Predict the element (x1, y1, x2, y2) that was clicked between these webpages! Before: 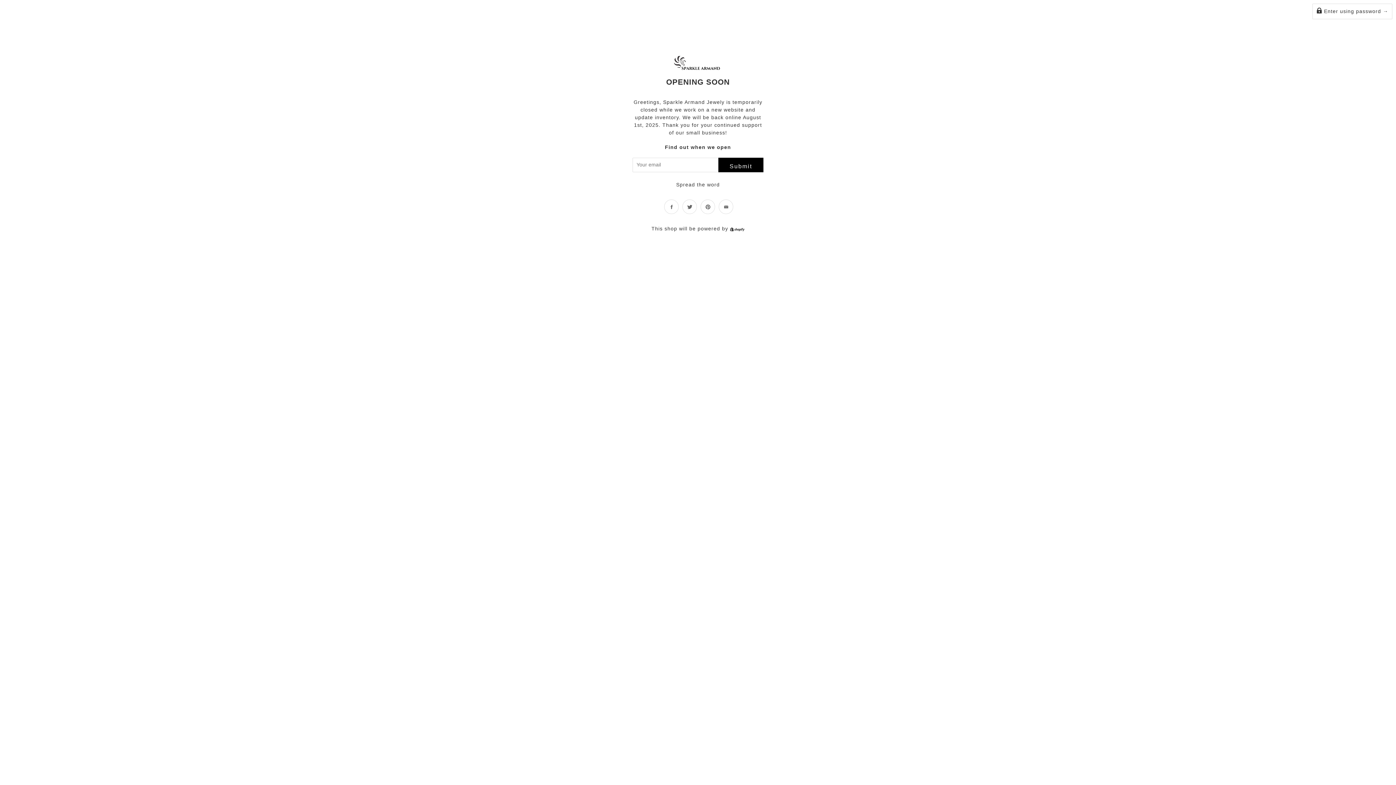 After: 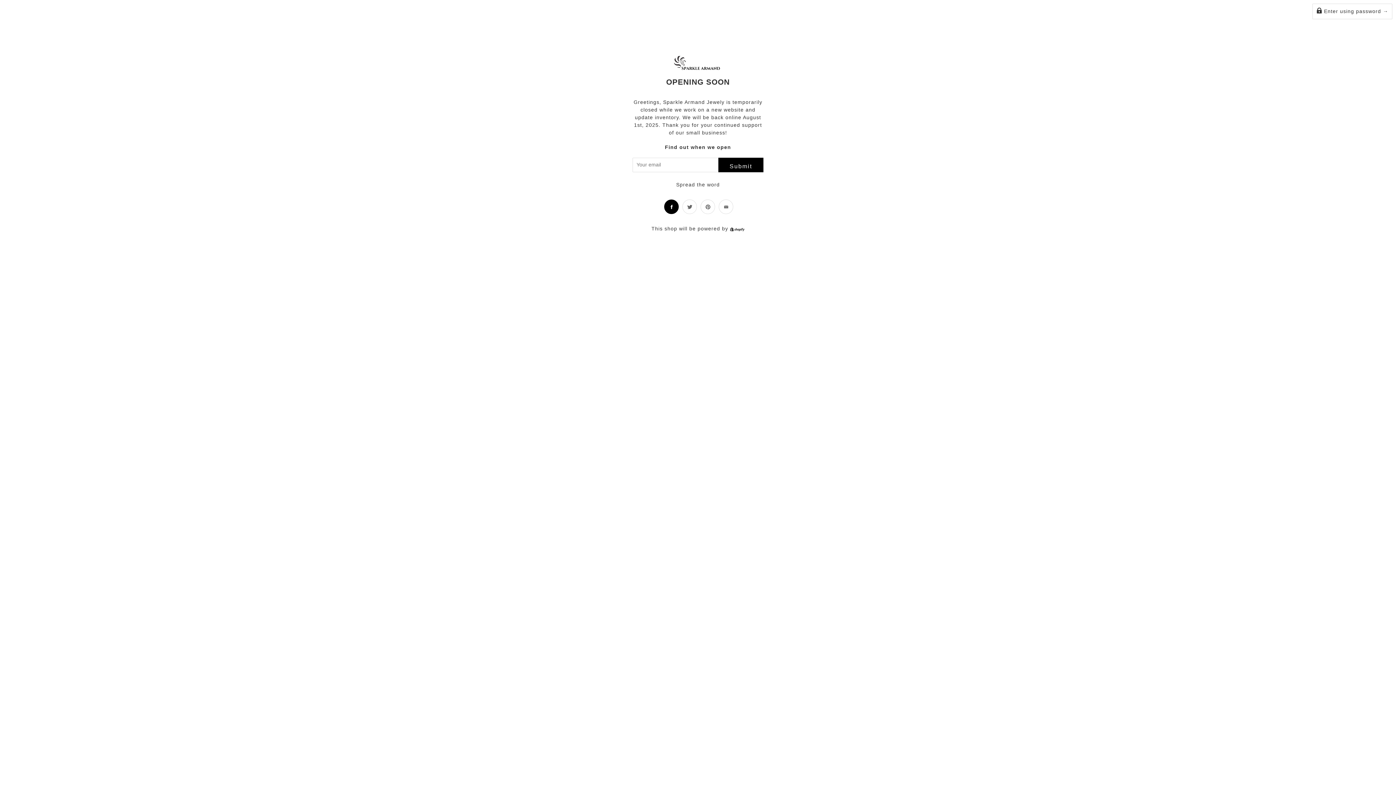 Action: label: Share on Facebook bbox: (664, 199, 679, 214)